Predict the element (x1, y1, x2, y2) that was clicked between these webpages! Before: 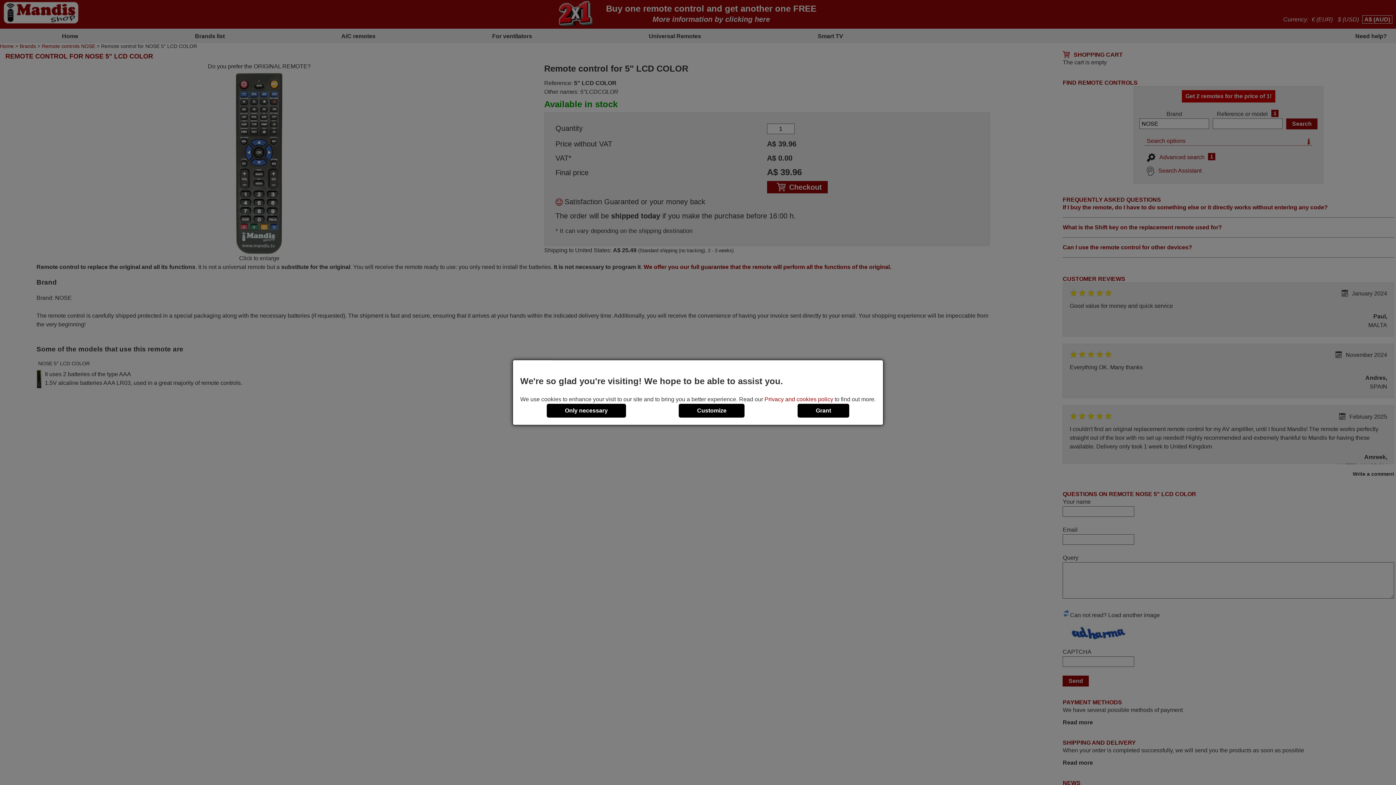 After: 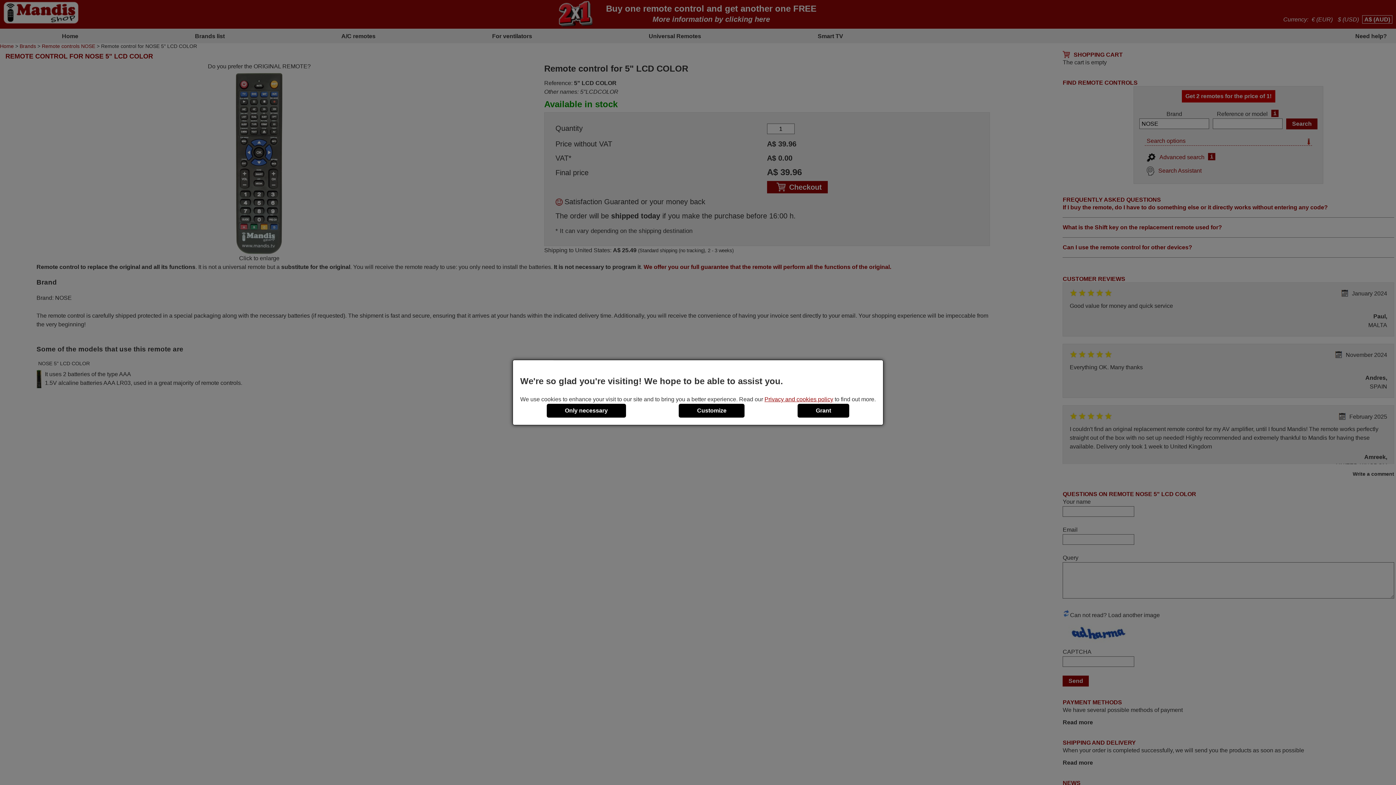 Action: bbox: (764, 396, 833, 402) label: Privacy and cookies policy